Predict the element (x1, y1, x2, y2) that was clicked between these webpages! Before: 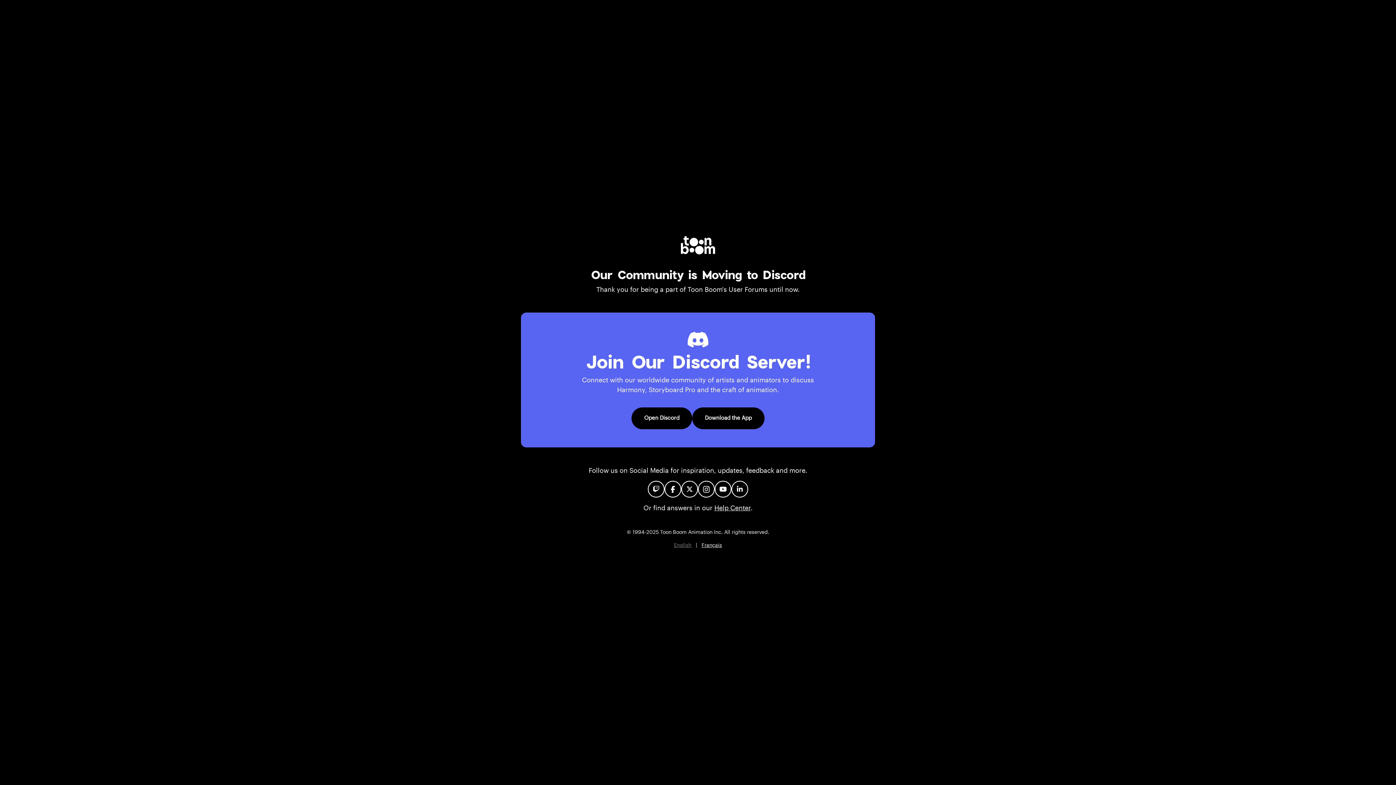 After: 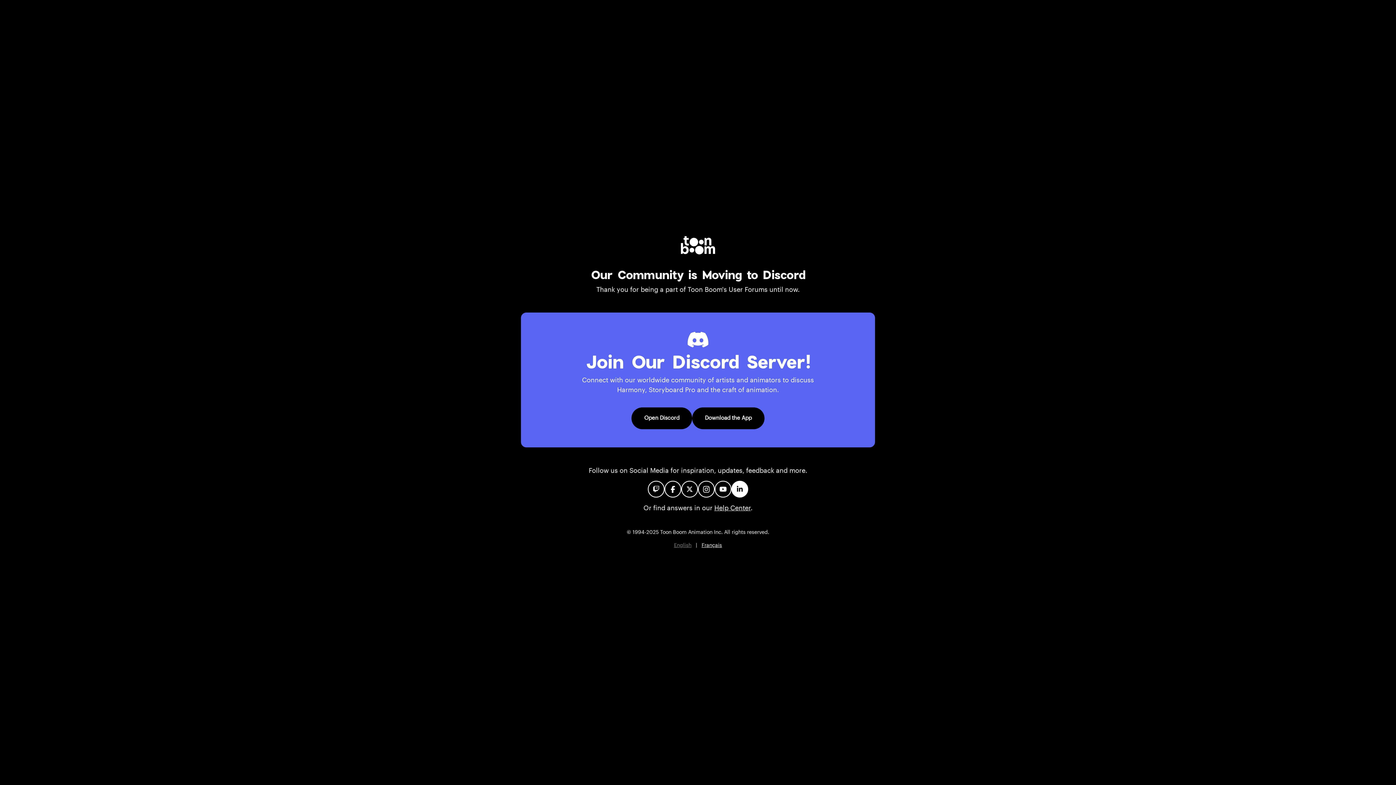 Action: bbox: (731, 481, 748, 497)